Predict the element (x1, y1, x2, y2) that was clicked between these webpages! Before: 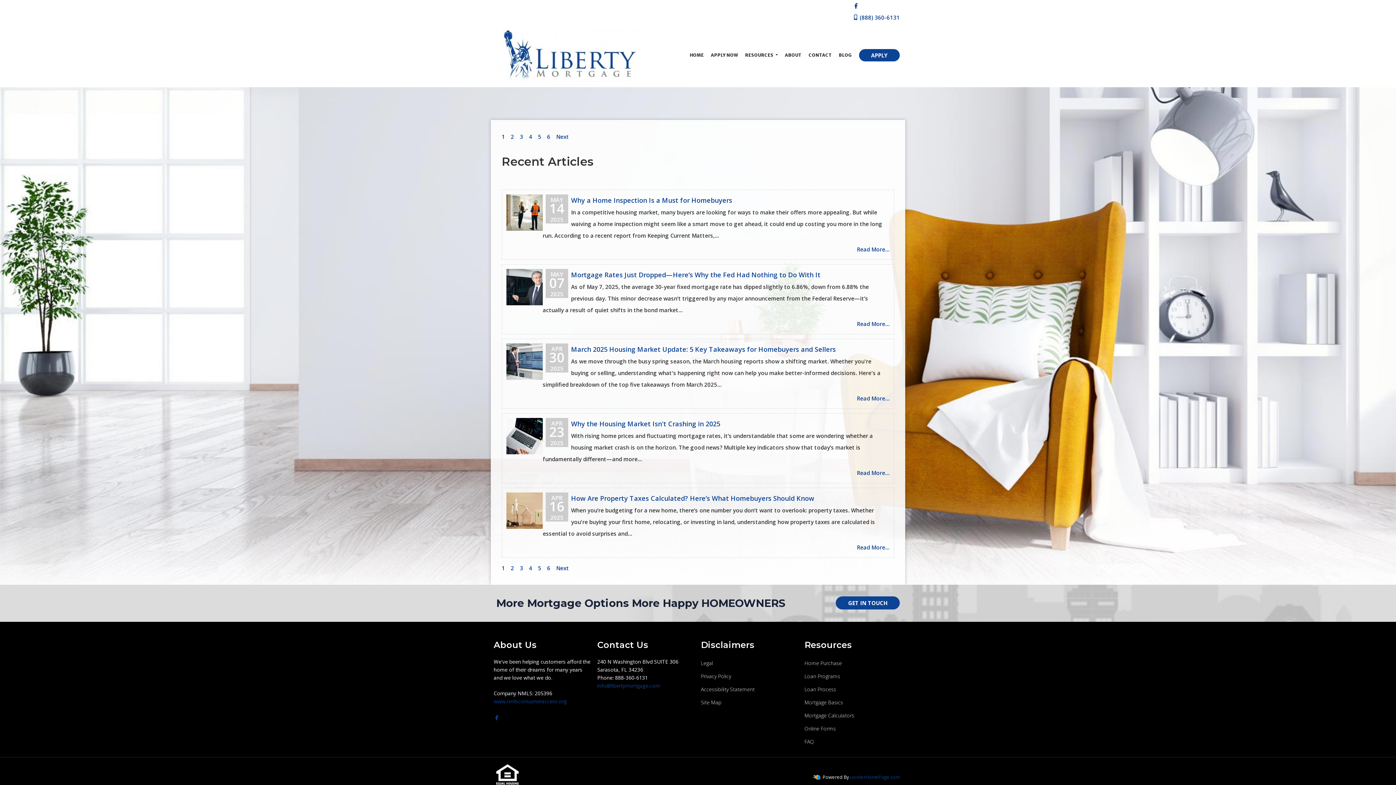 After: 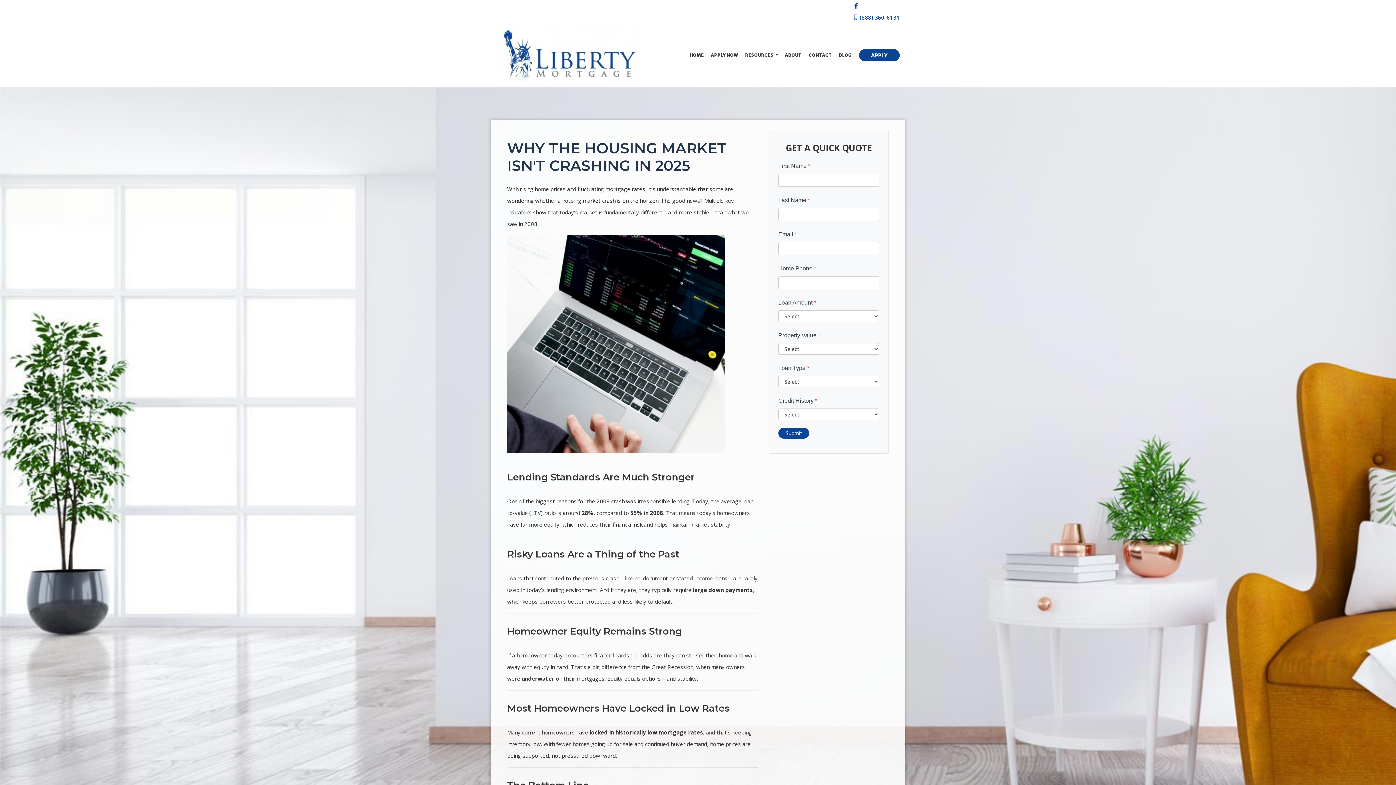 Action: bbox: (571, 419, 720, 428) label: Why the Housing Market Isn't Crashing in 2025